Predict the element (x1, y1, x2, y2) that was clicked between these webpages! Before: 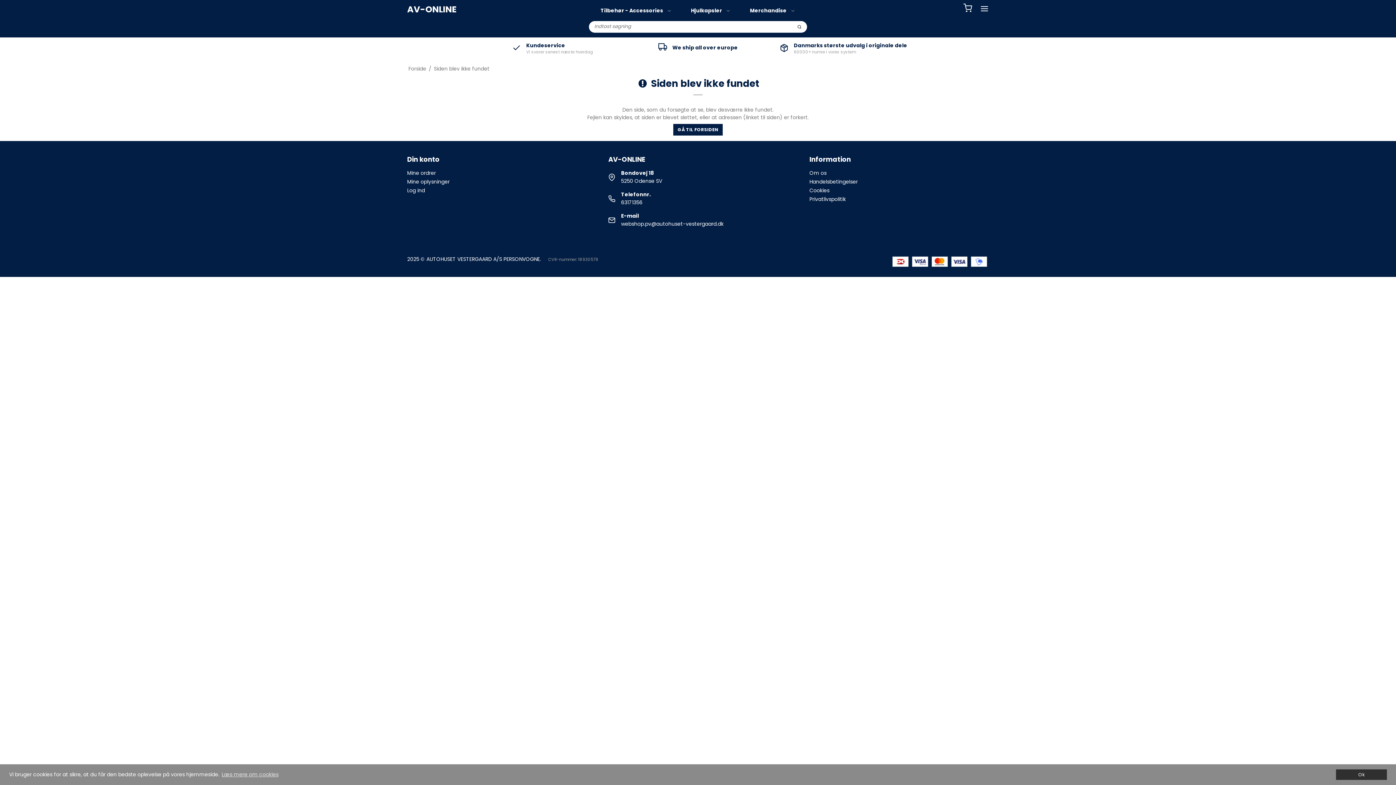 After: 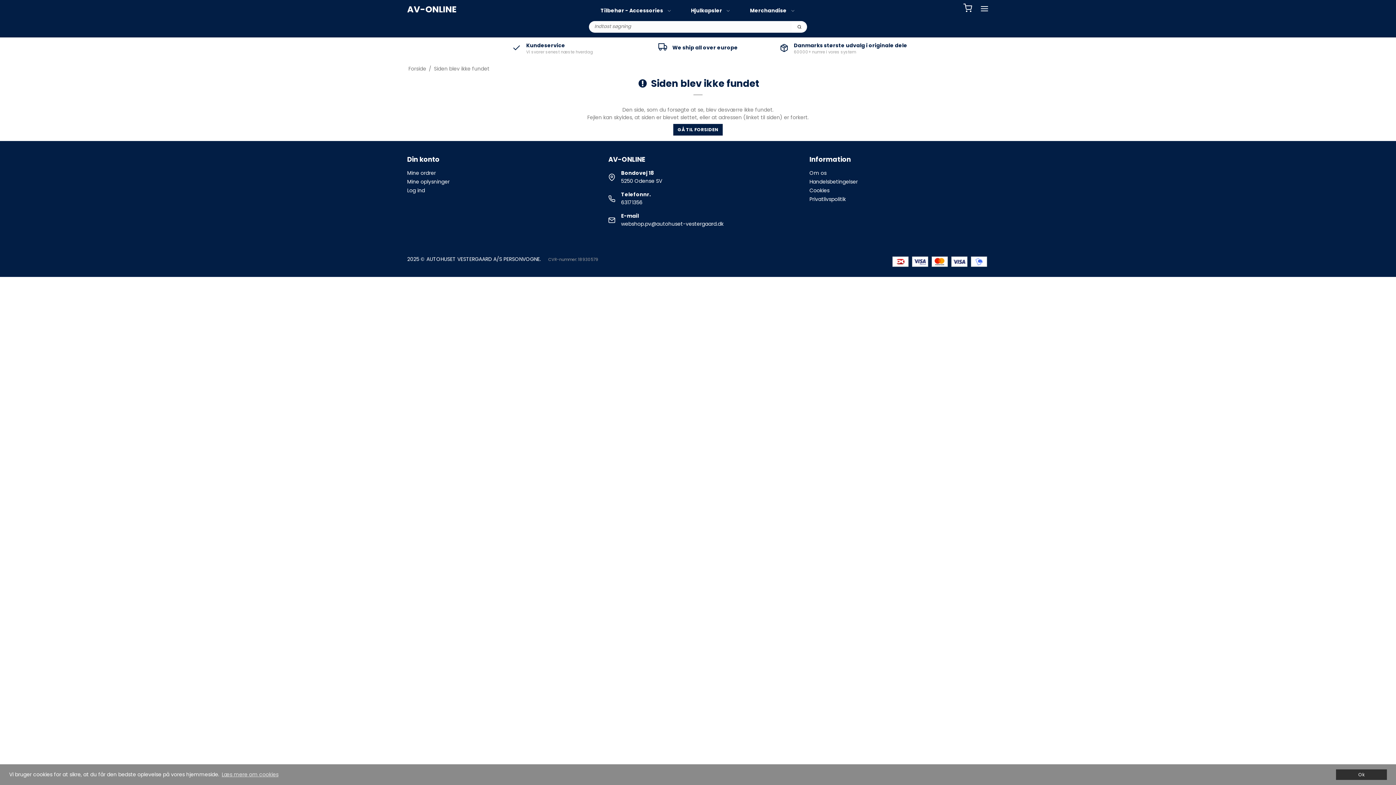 Action: bbox: (791, 21, 807, 32)